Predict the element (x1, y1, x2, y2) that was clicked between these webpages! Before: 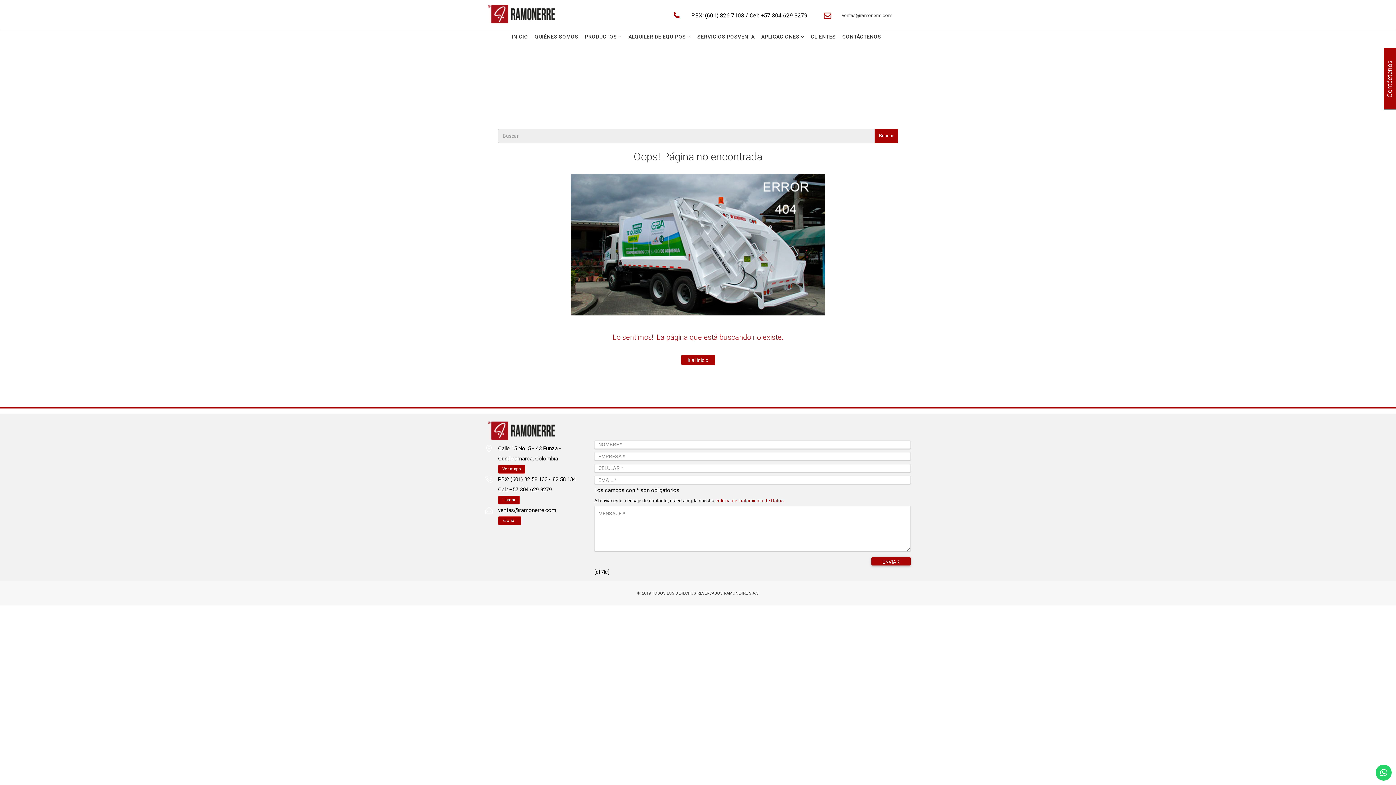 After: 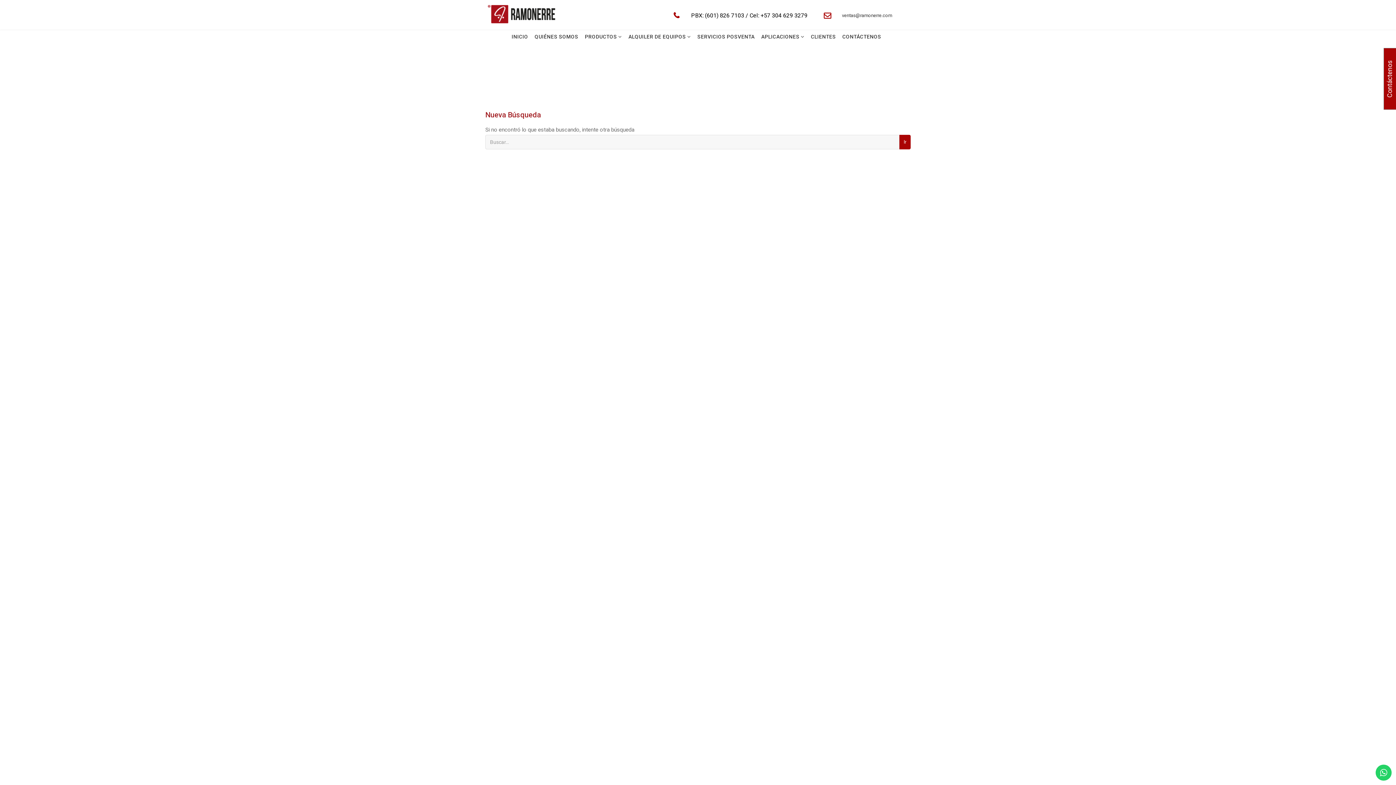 Action: bbox: (874, 128, 898, 143) label: Buscar